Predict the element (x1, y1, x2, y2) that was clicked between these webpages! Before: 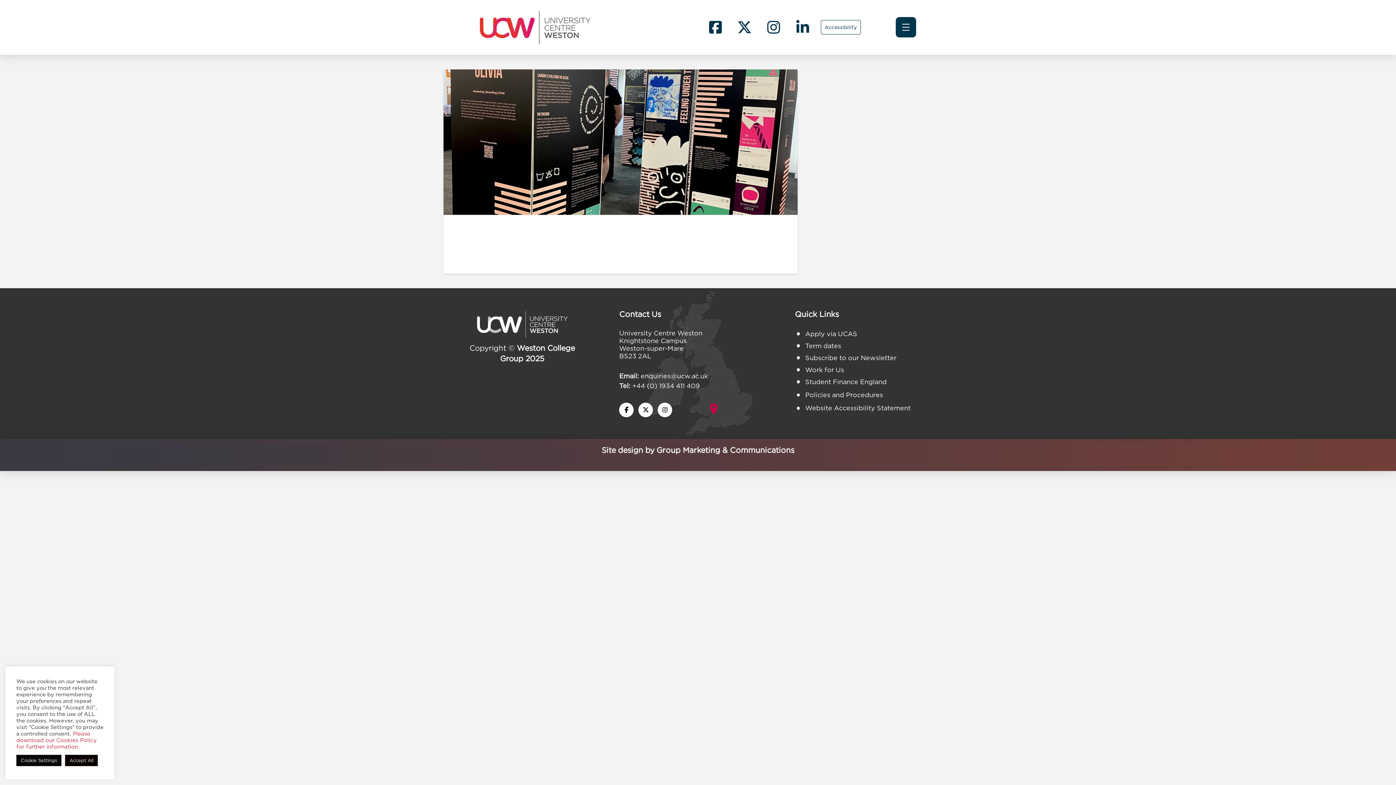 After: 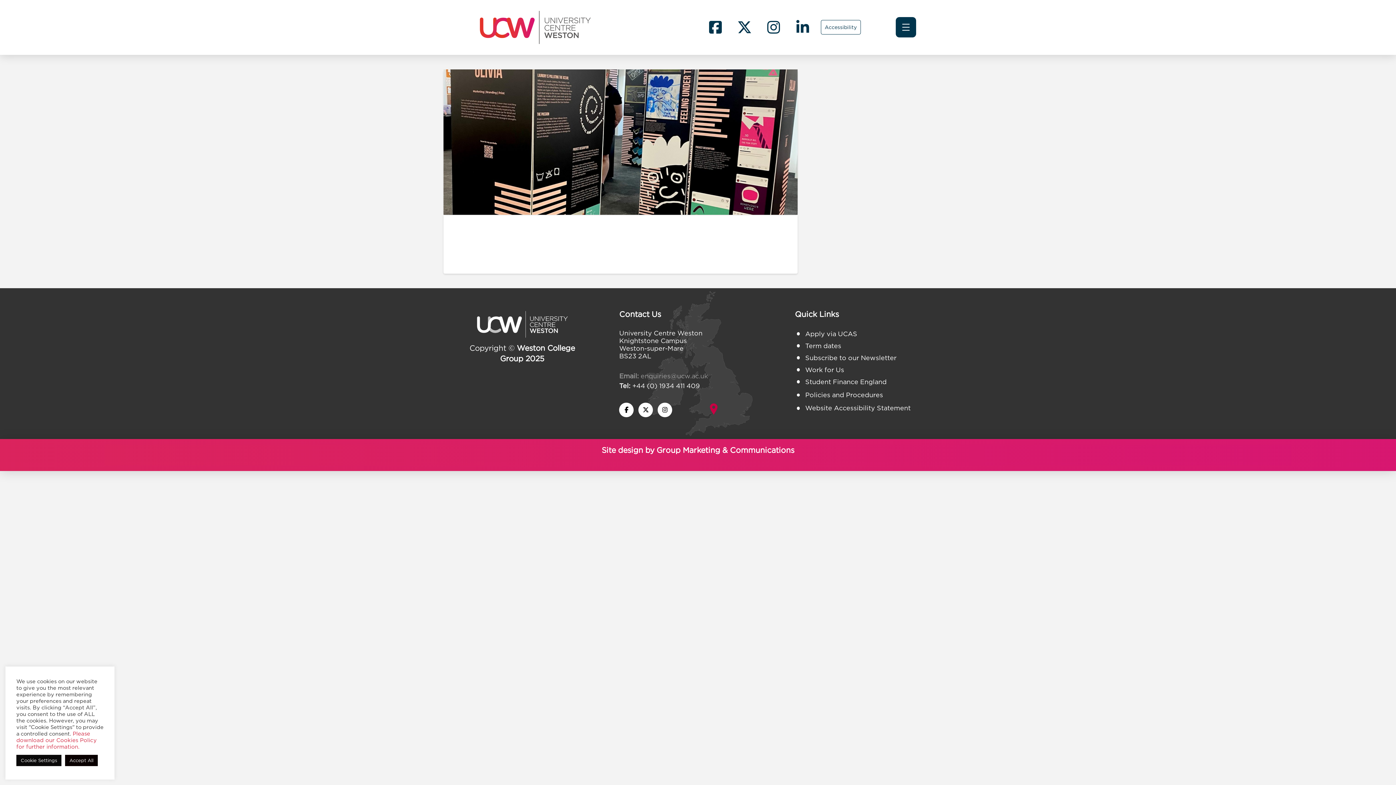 Action: bbox: (619, 372, 776, 379) label: Email: enquiries@ucw.ac.uk